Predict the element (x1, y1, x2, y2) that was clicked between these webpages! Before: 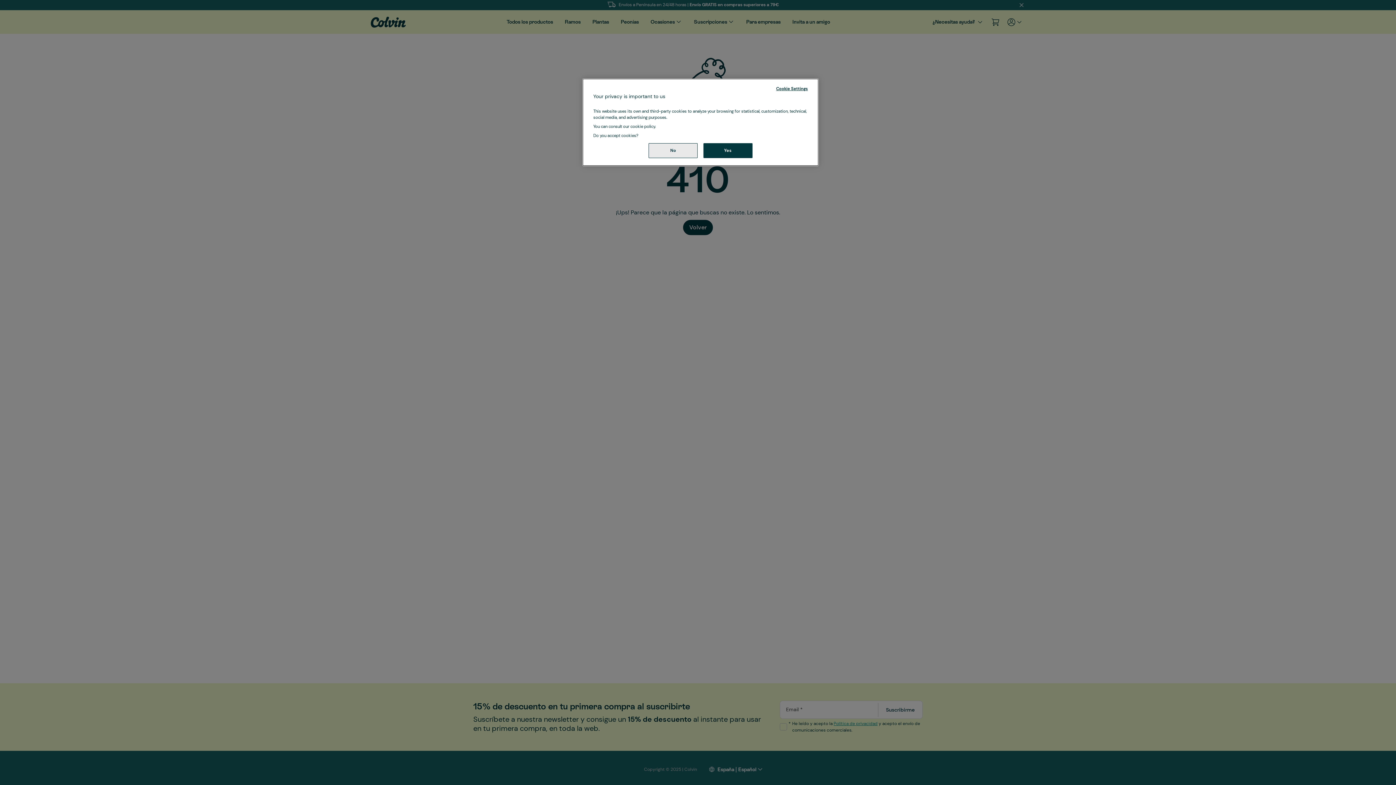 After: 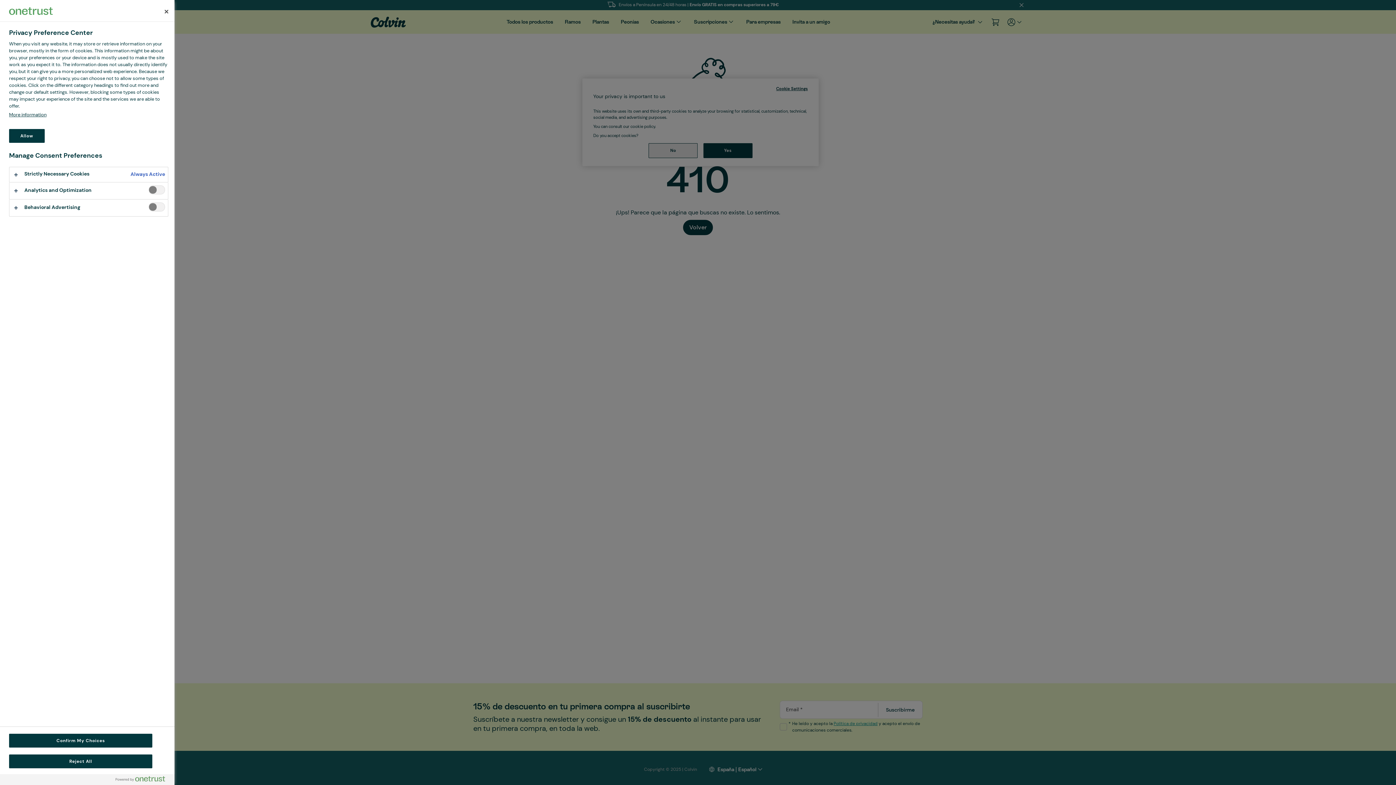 Action: label: Cookie Settings bbox: (776, 85, 808, 92)